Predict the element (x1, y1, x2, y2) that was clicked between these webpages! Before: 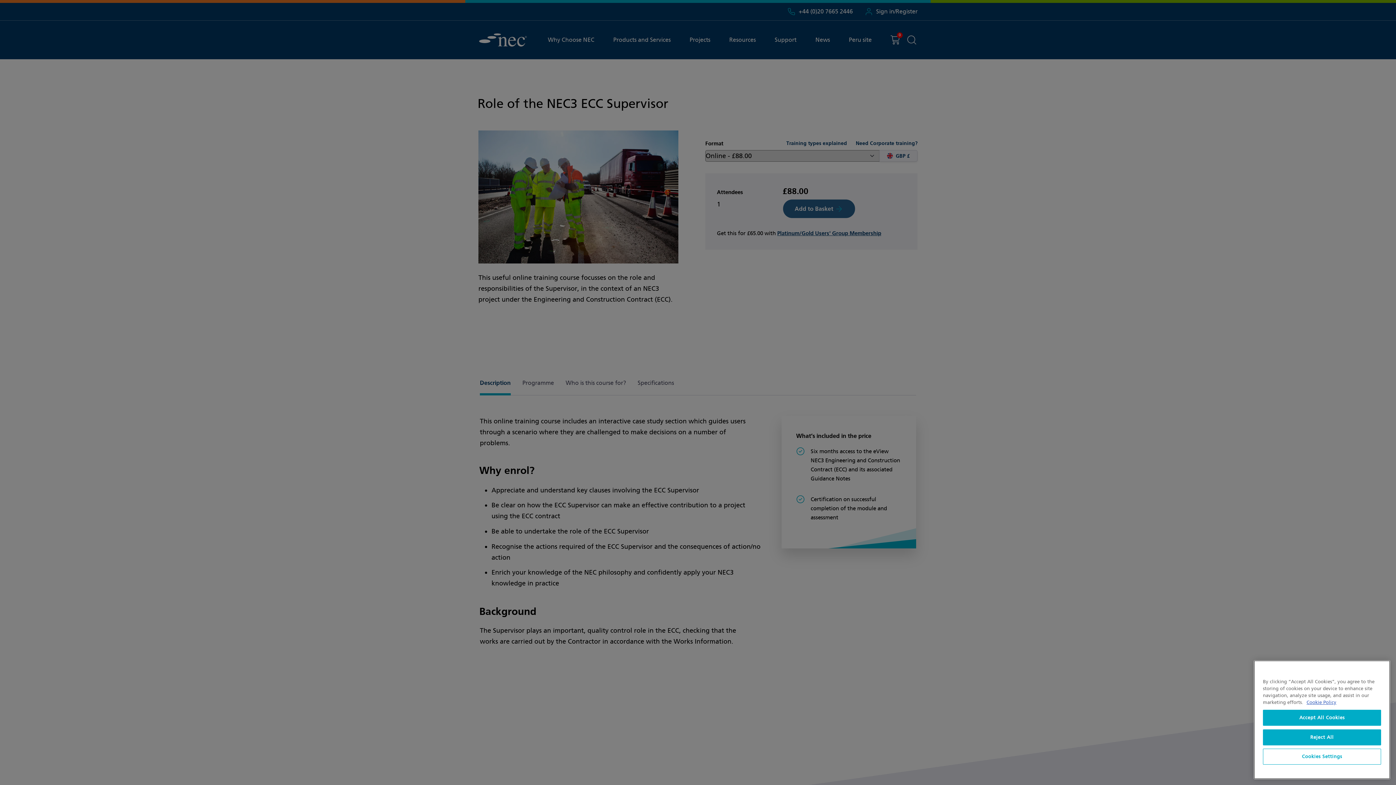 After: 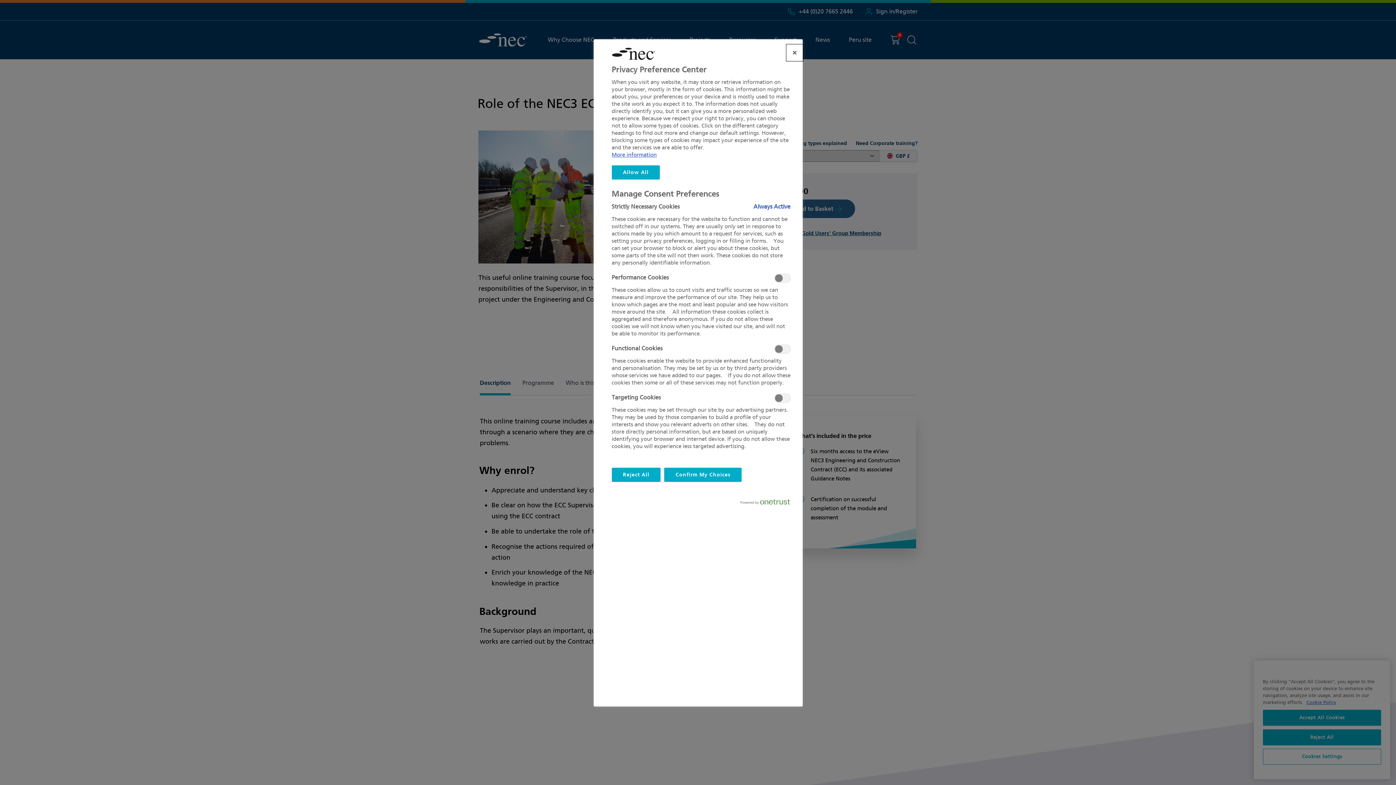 Action: label: Cookies Settings bbox: (1263, 749, 1381, 765)